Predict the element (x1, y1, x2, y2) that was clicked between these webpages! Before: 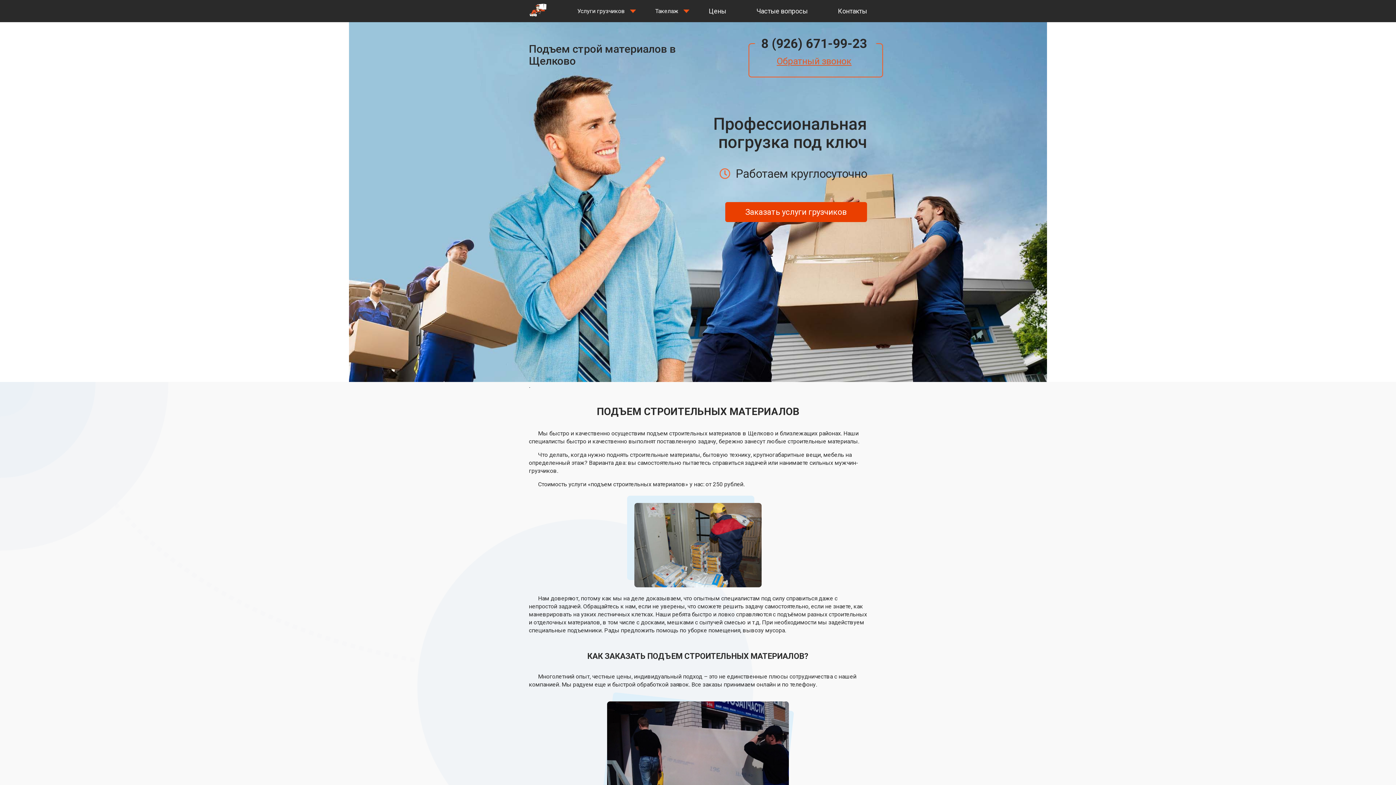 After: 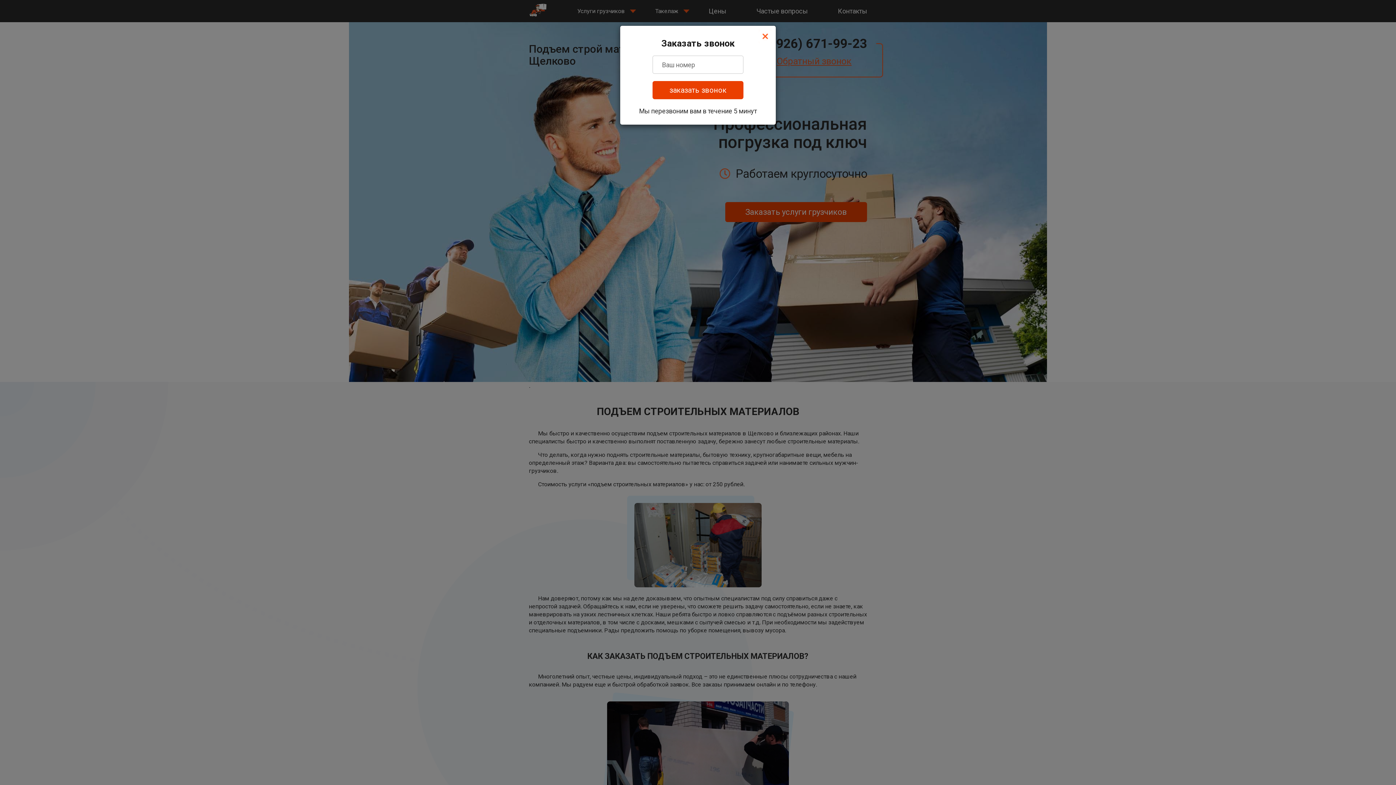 Action: bbox: (725, 202, 867, 222) label: Заказать услуги грузчиков